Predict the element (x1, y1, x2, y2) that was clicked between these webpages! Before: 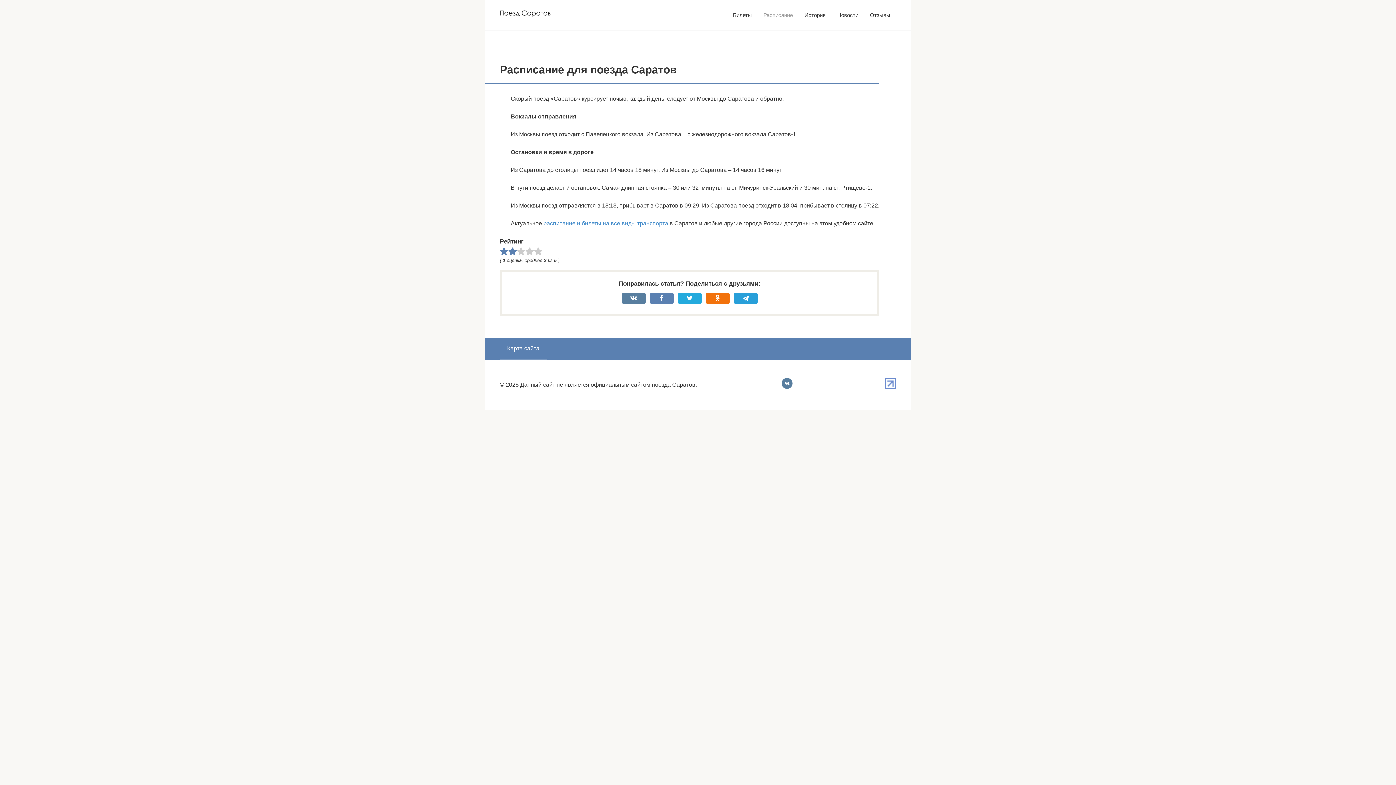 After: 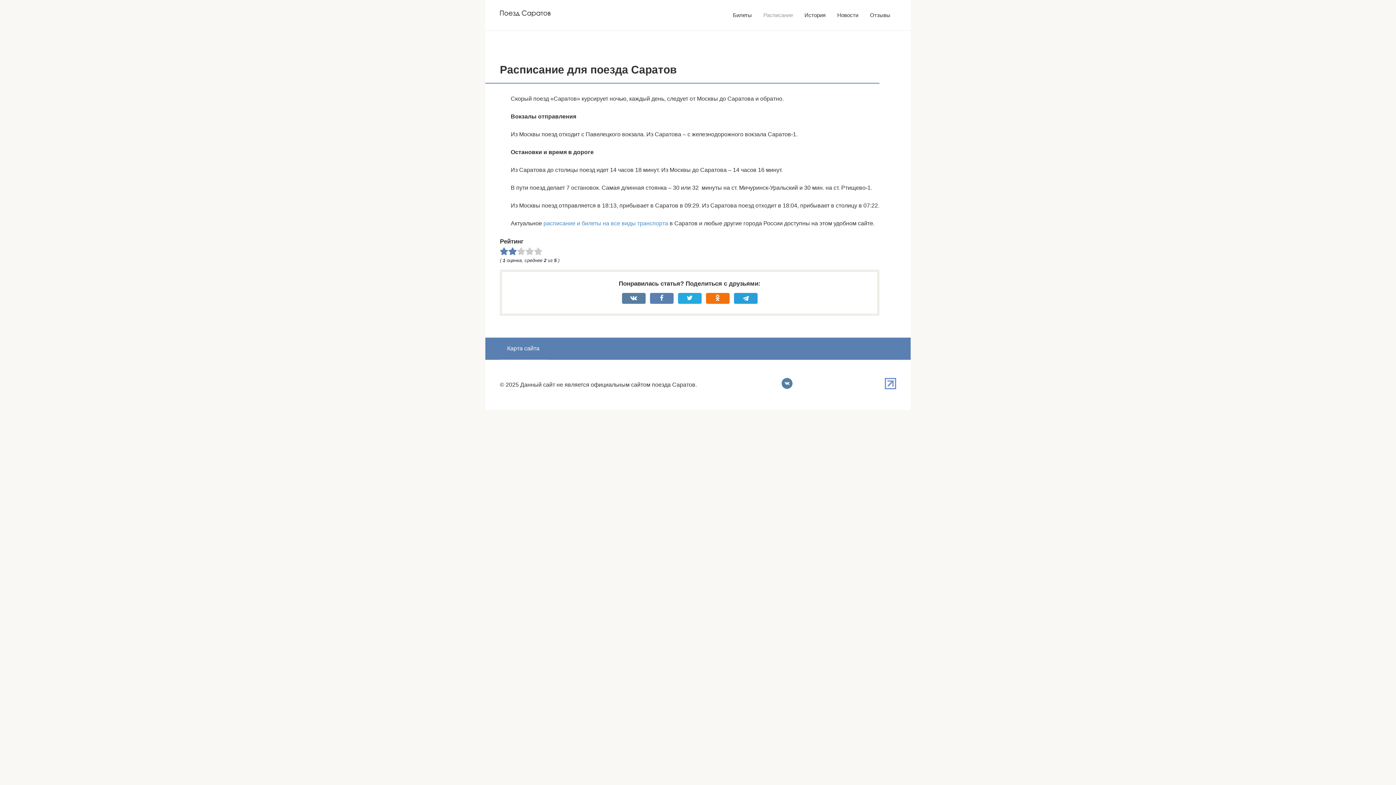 Action: bbox: (885, 384, 896, 390)